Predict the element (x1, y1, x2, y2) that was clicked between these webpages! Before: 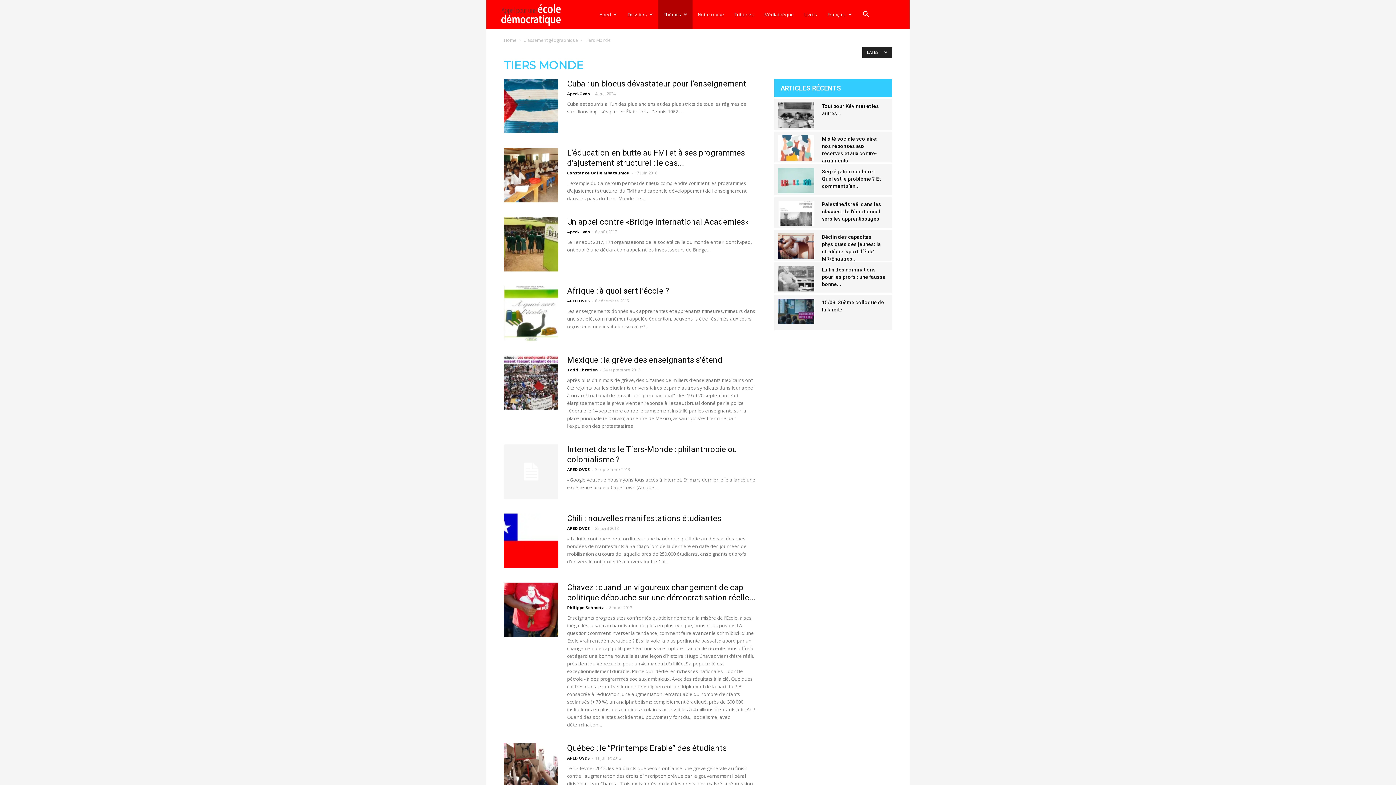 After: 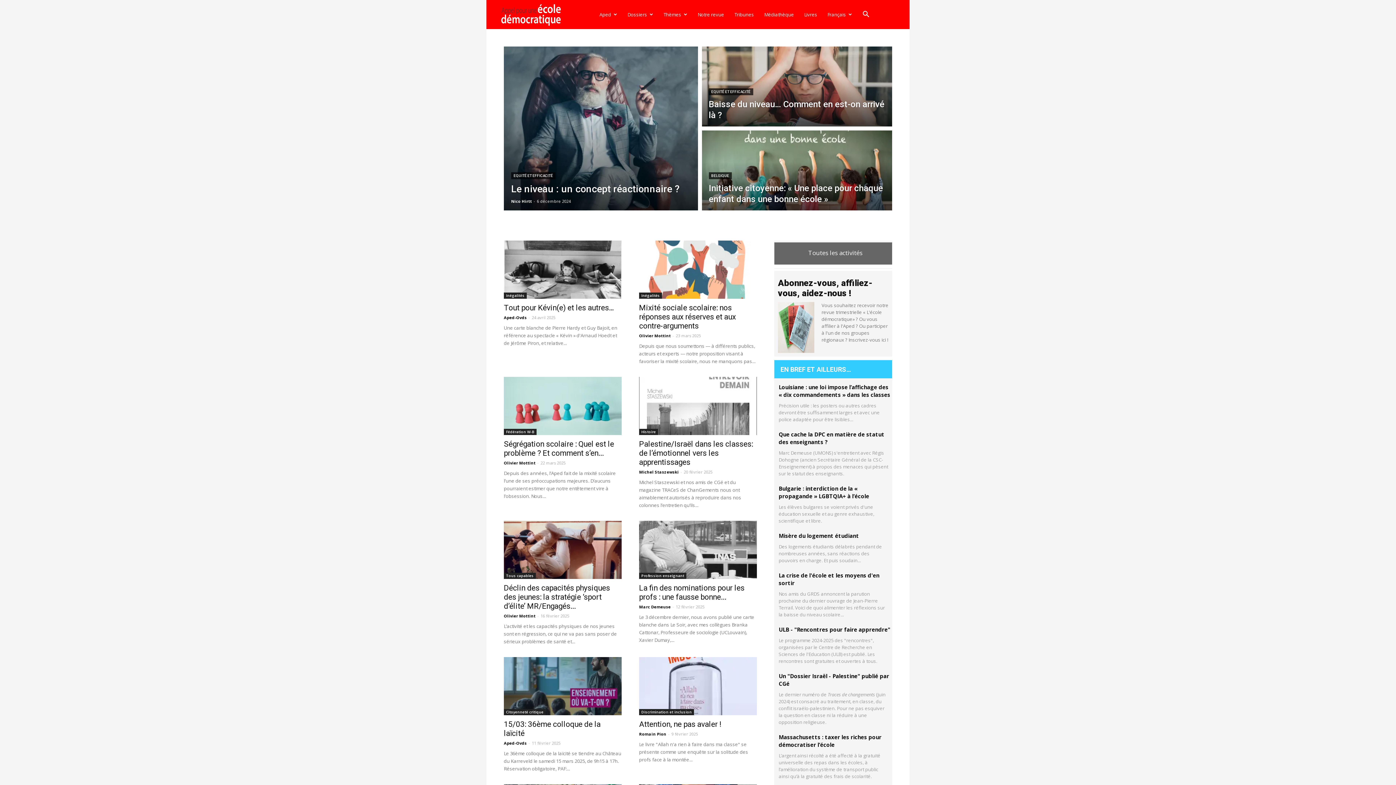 Action: bbox: (504, 37, 516, 43) label: Home